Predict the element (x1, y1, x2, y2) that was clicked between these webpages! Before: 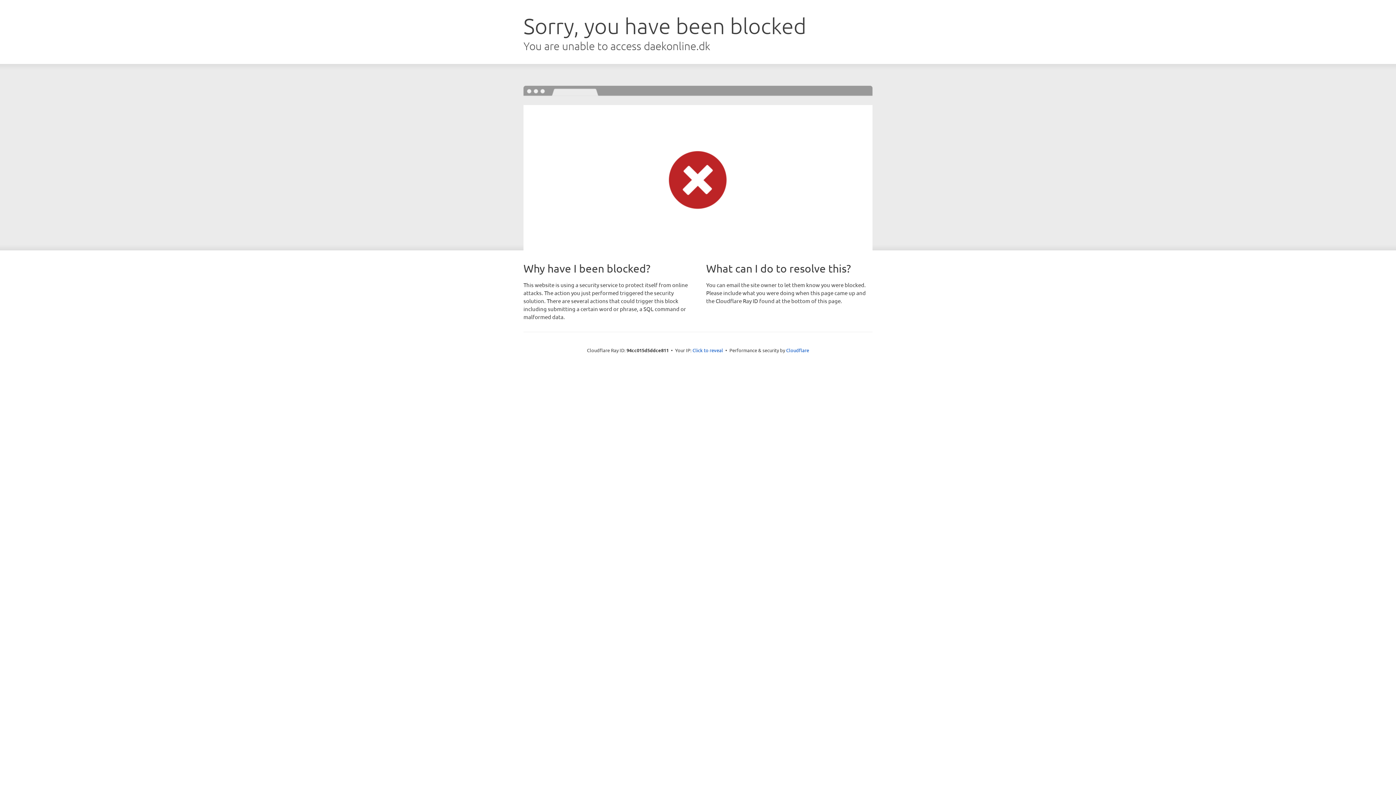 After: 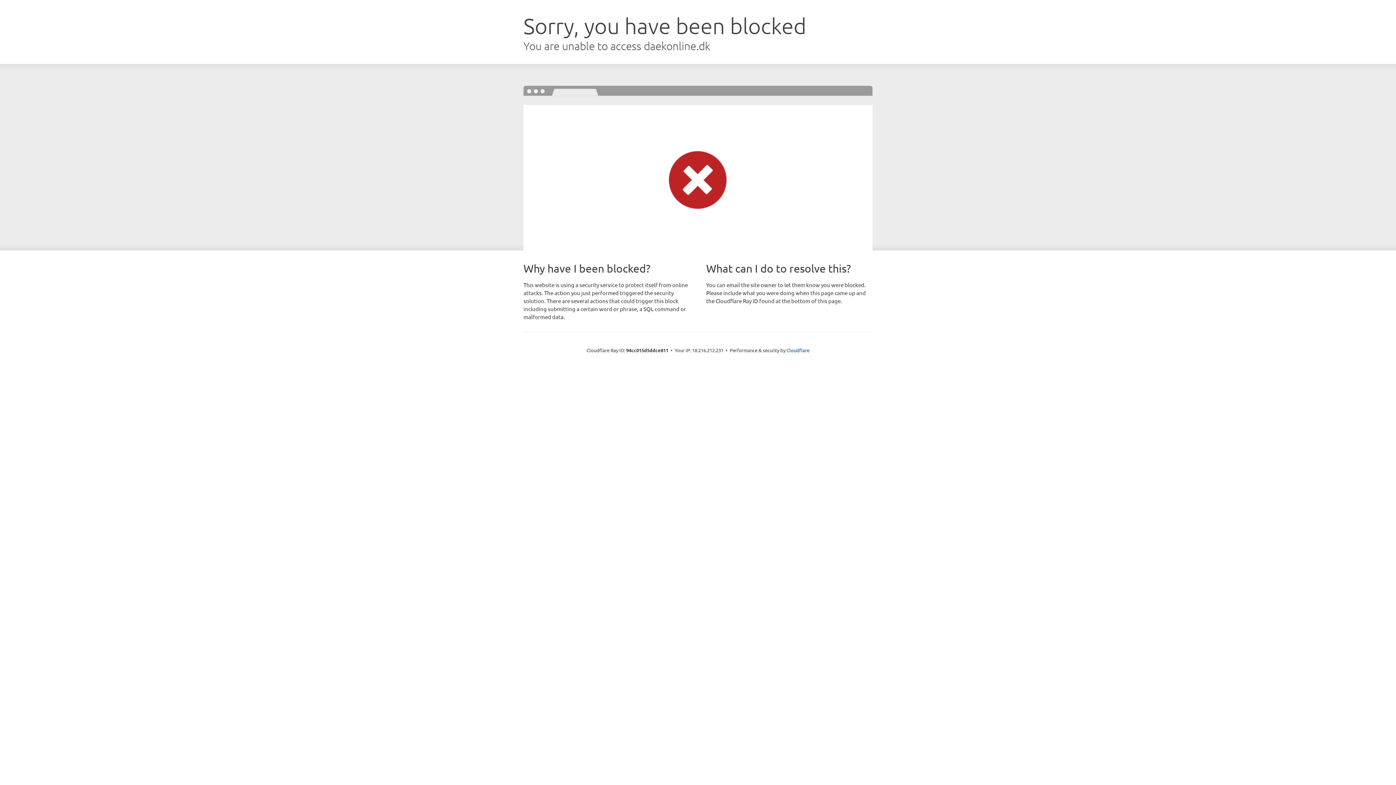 Action: label: Click to reveal bbox: (692, 346, 723, 353)